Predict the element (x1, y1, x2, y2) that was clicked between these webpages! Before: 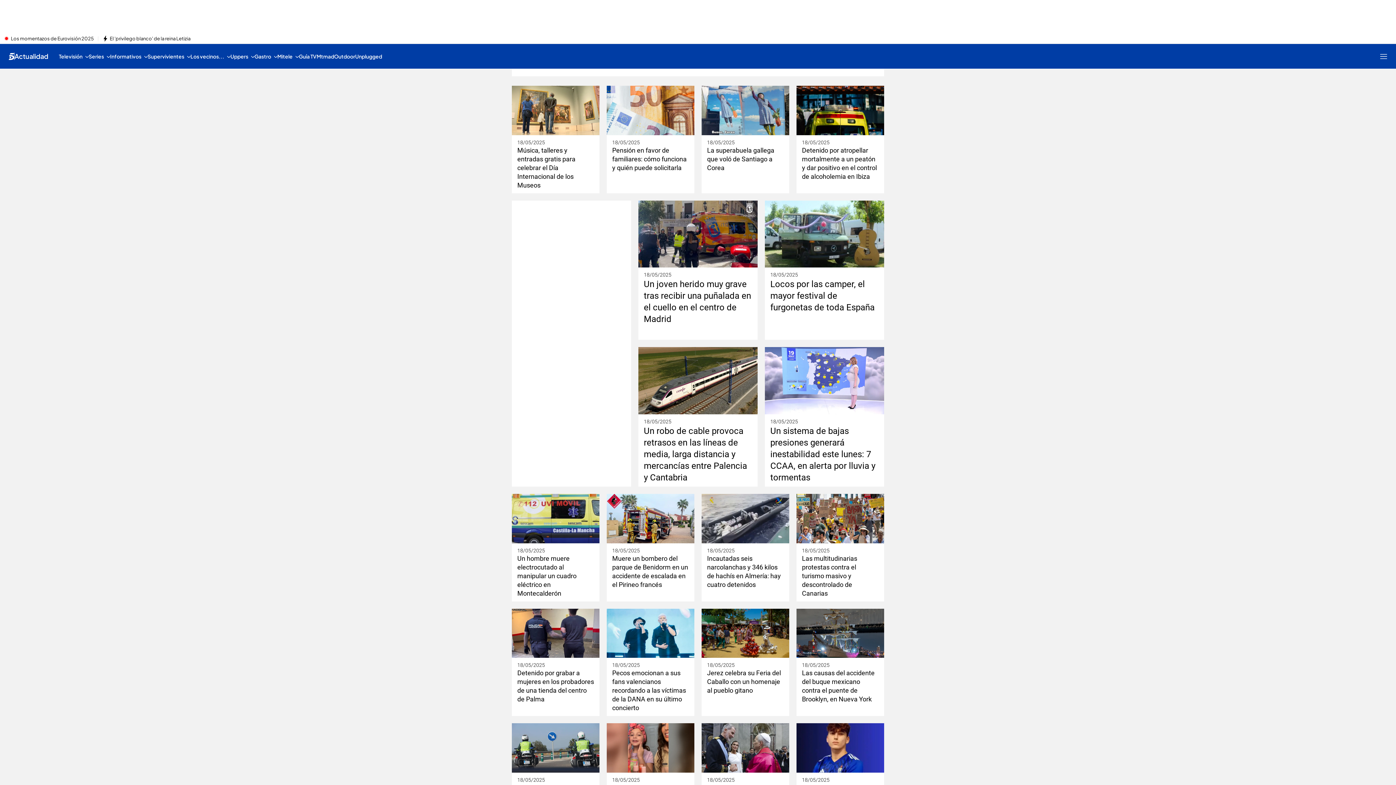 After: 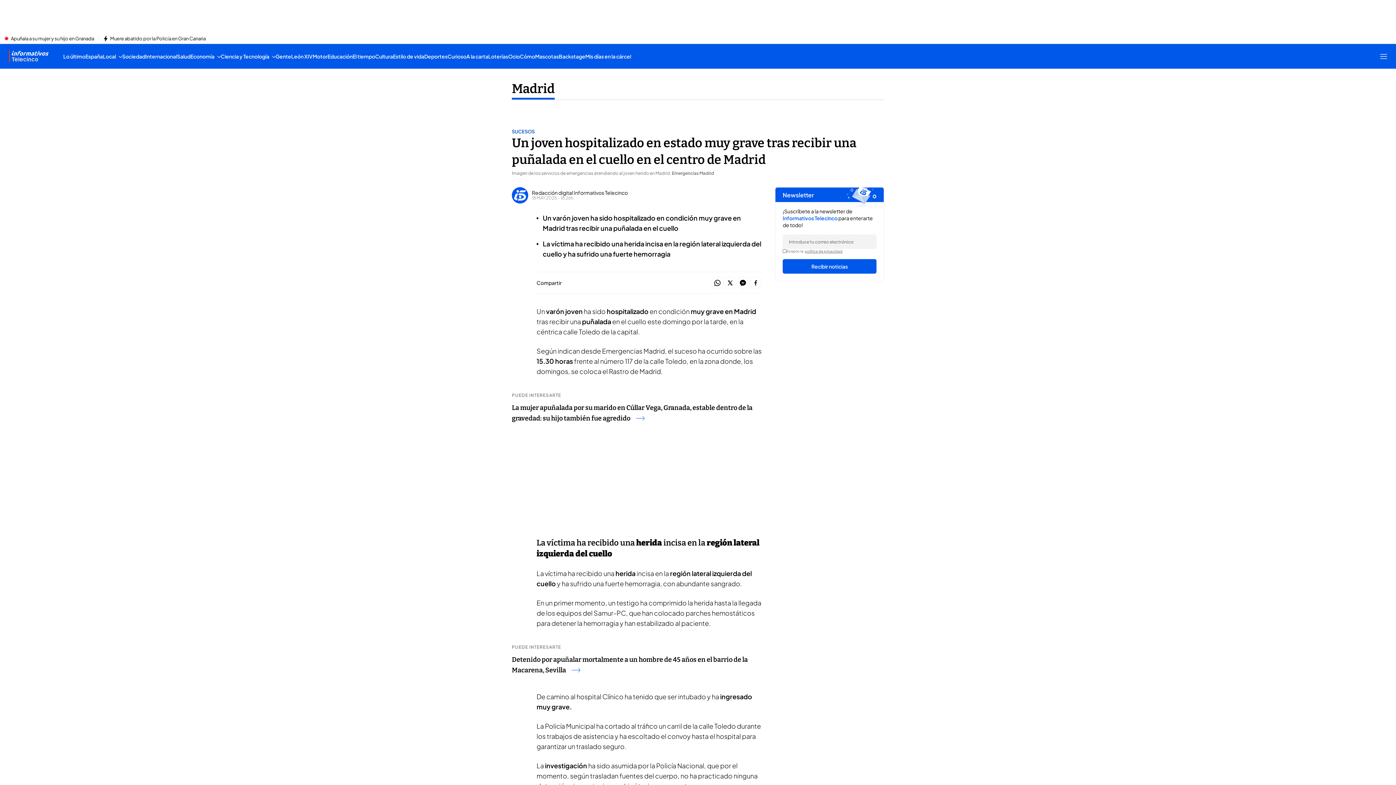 Action: bbox: (638, 200, 757, 267)